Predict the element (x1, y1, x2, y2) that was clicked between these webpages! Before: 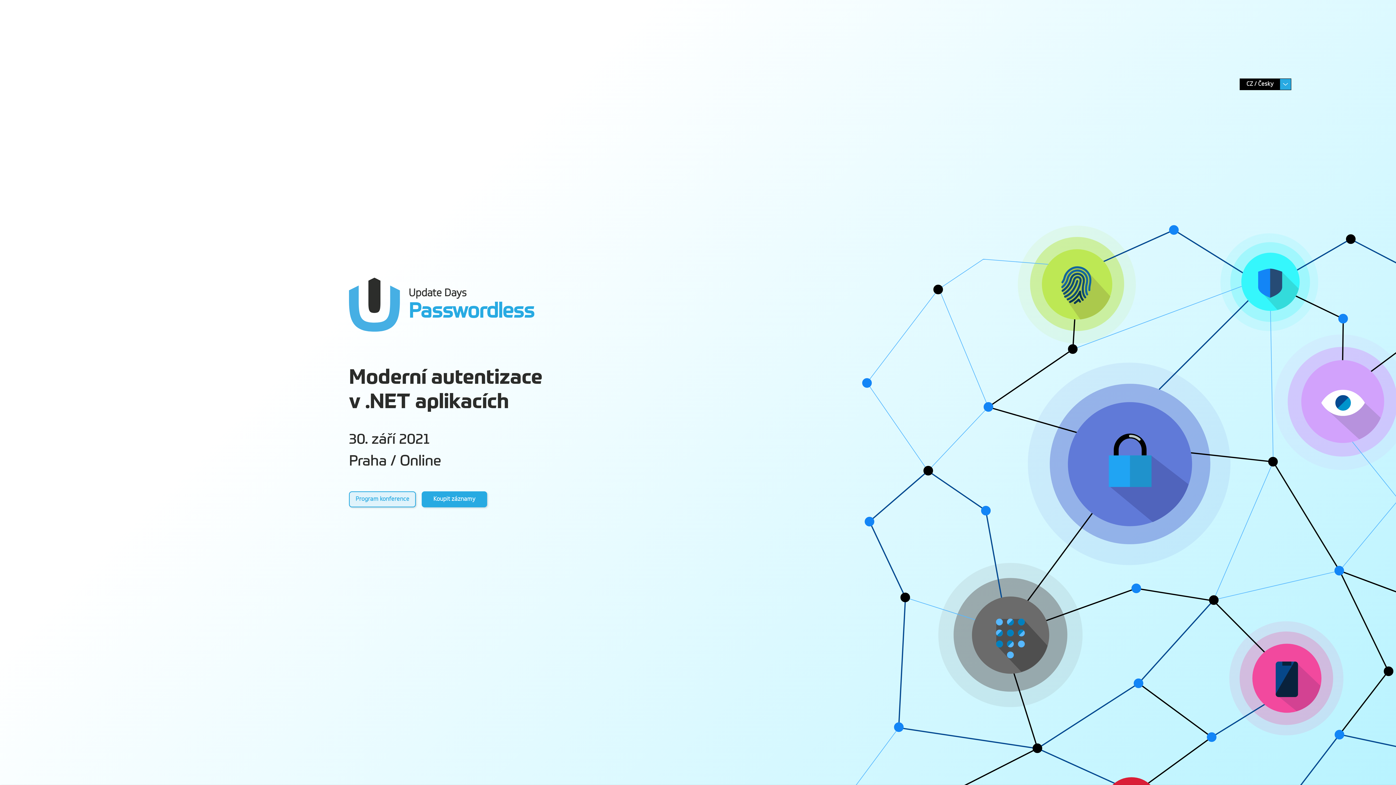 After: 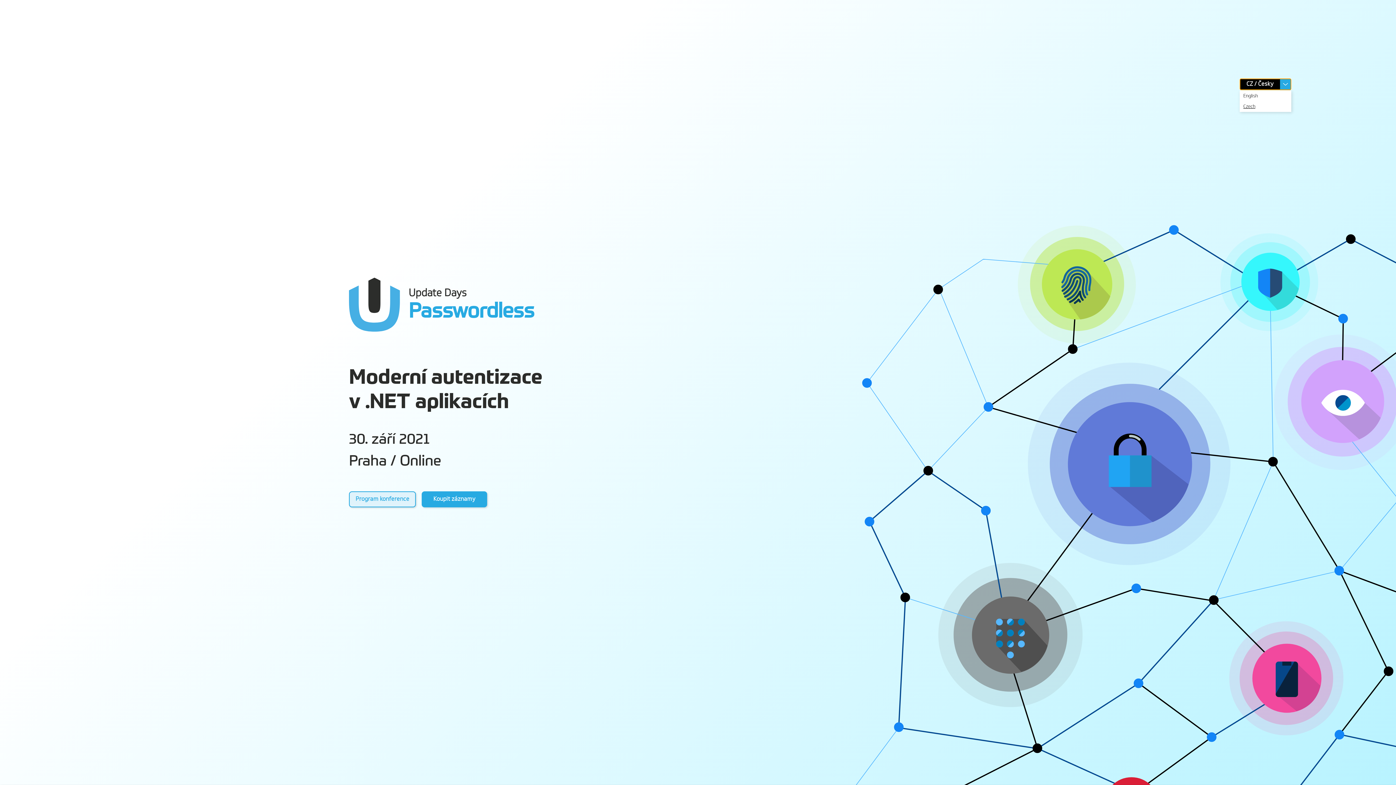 Action: bbox: (1240, 78, 1291, 90) label: CZ / Česky